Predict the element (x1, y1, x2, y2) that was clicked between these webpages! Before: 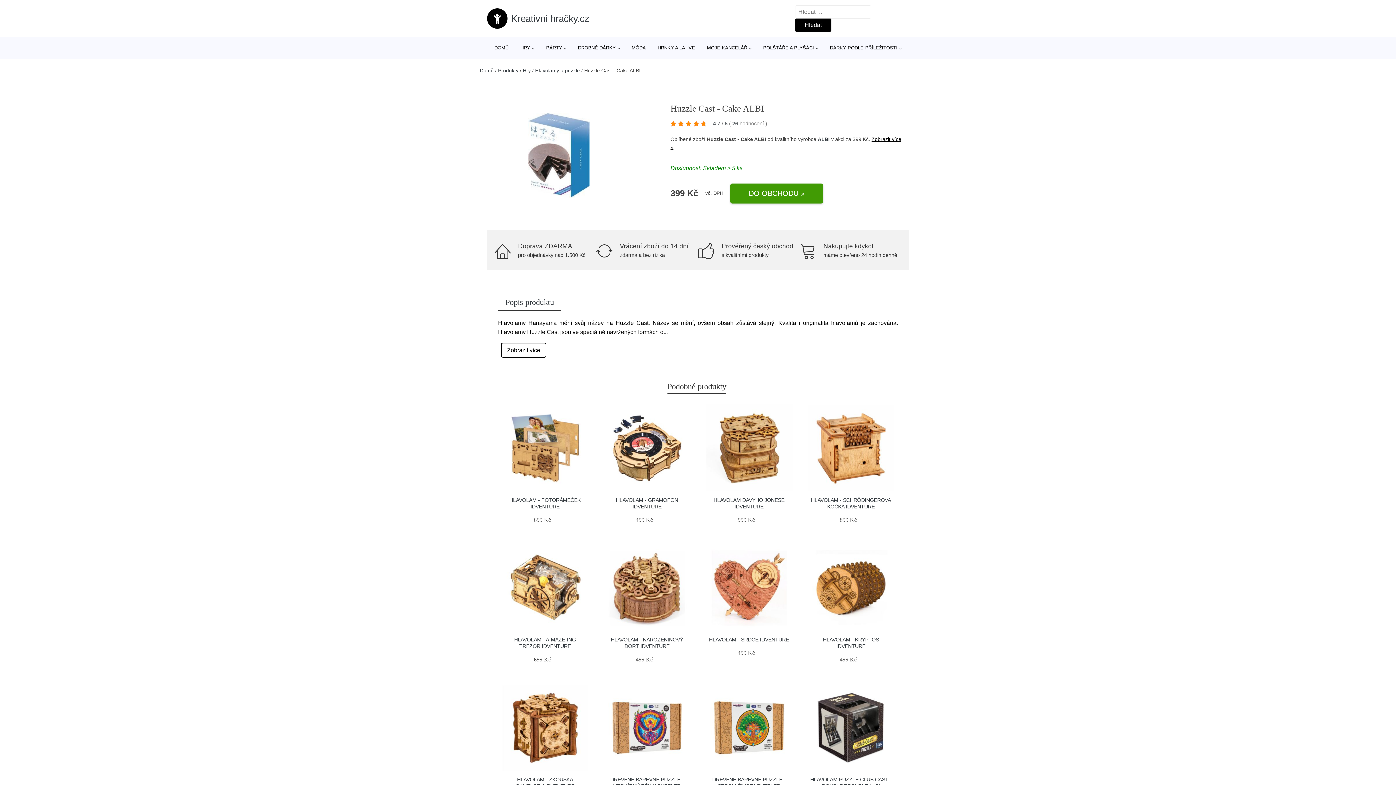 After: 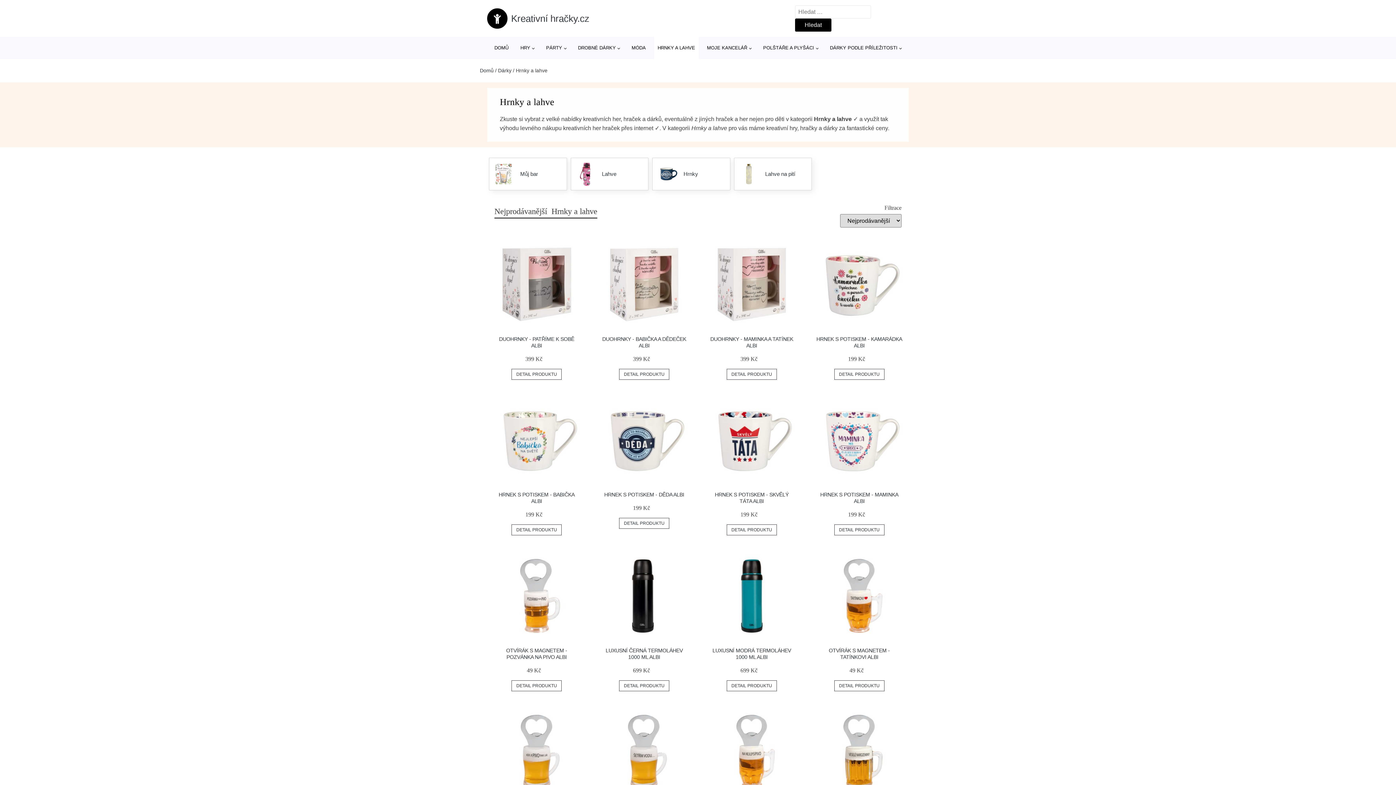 Action: bbox: (654, 37, 698, 58) label: HRNKY A LAHVE